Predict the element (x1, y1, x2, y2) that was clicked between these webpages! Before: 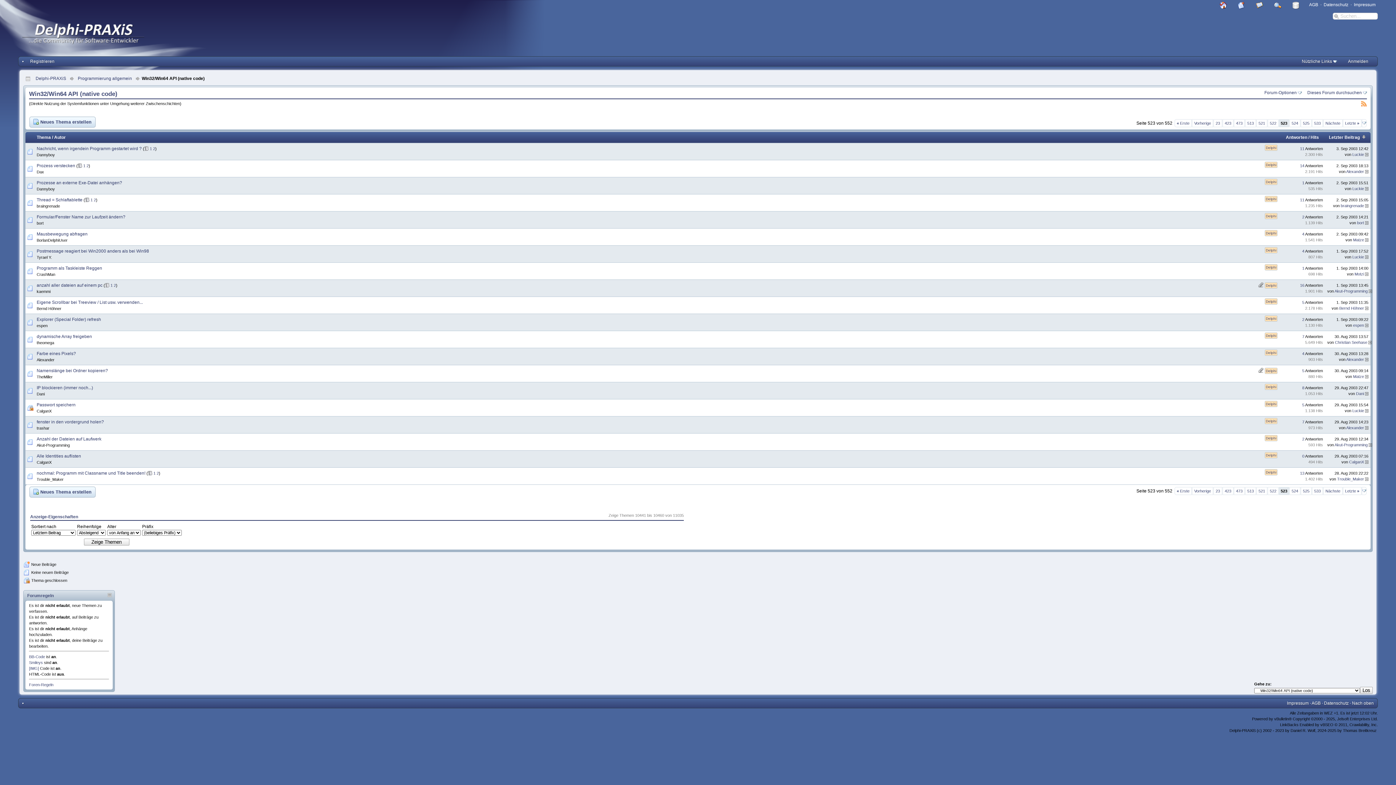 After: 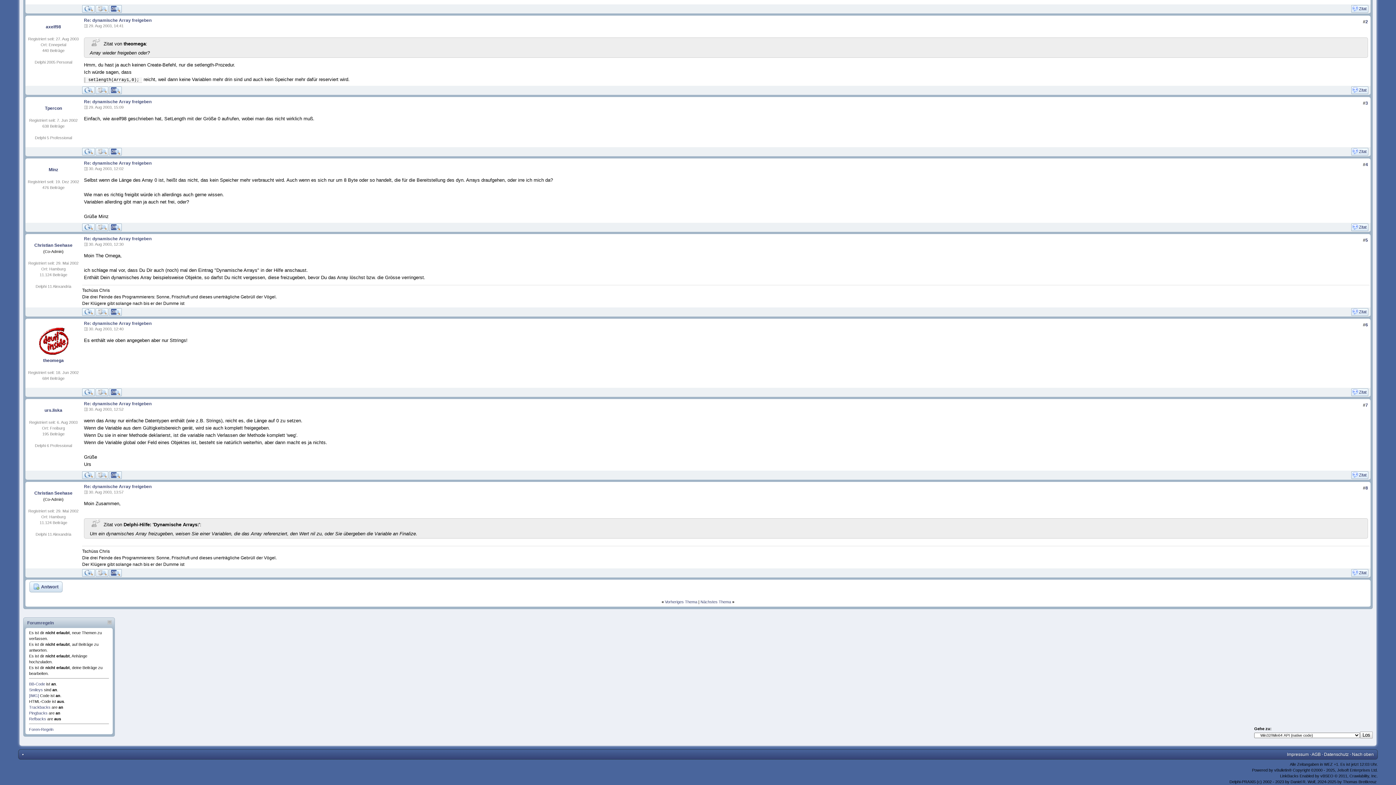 Action: bbox: (1368, 340, 1372, 344)